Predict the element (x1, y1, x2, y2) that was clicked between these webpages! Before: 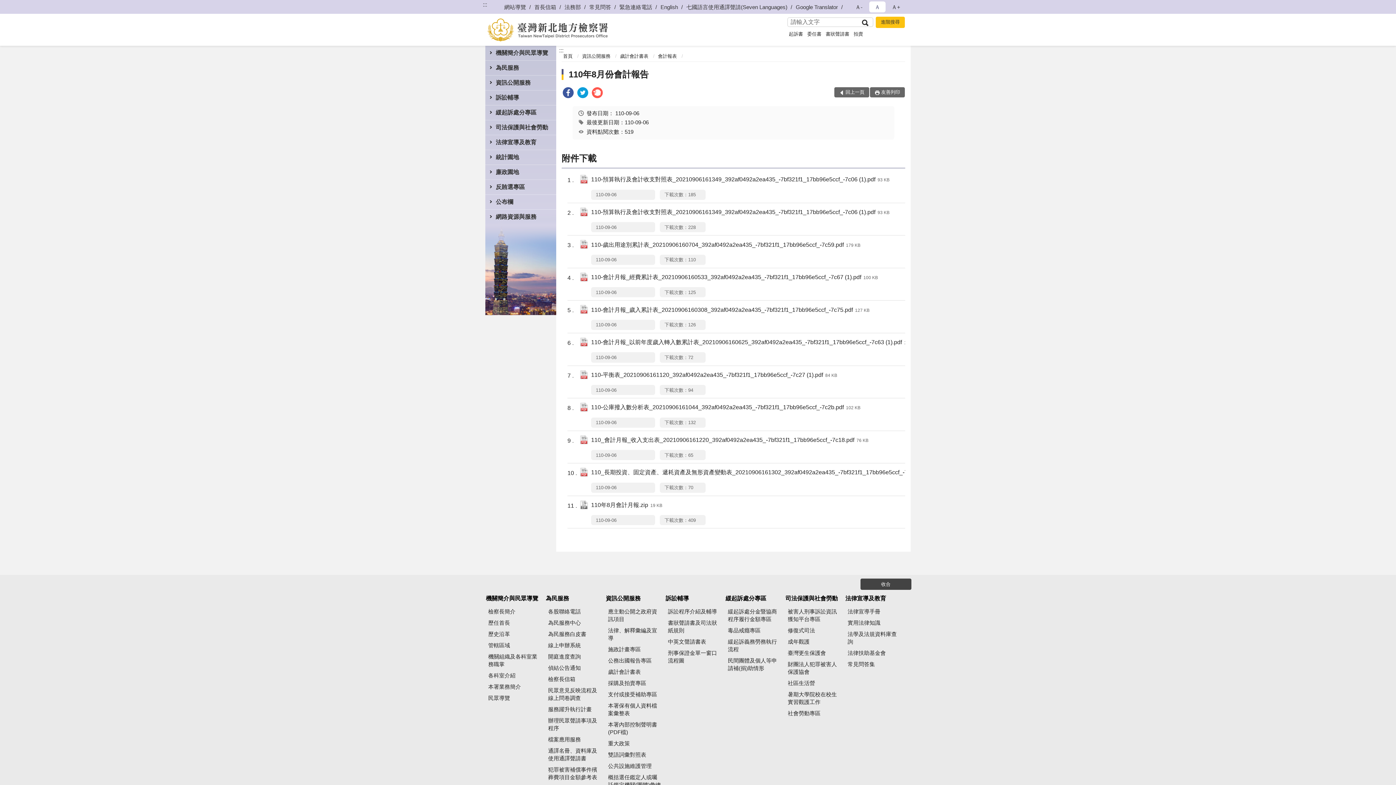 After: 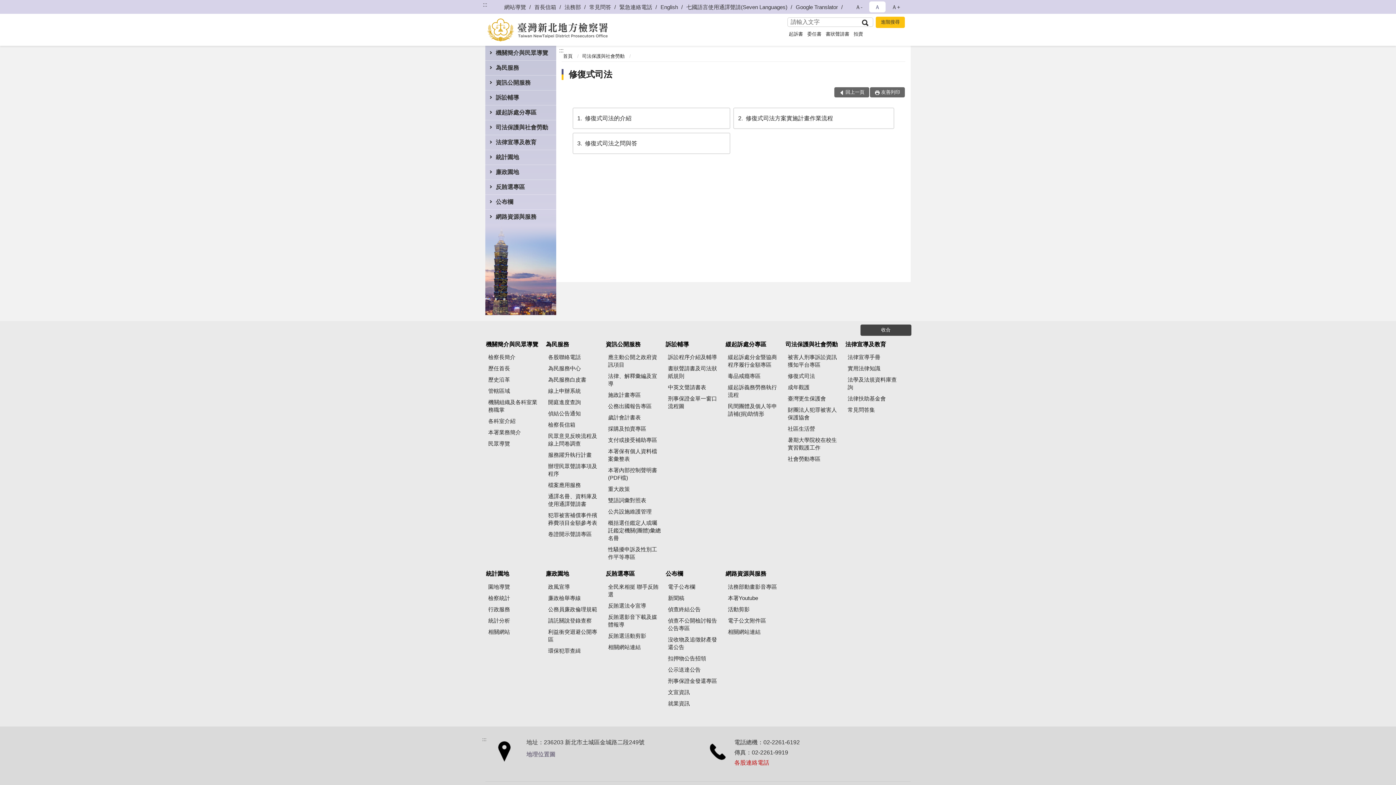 Action: bbox: (785, 625, 844, 635) label: 修復式司法